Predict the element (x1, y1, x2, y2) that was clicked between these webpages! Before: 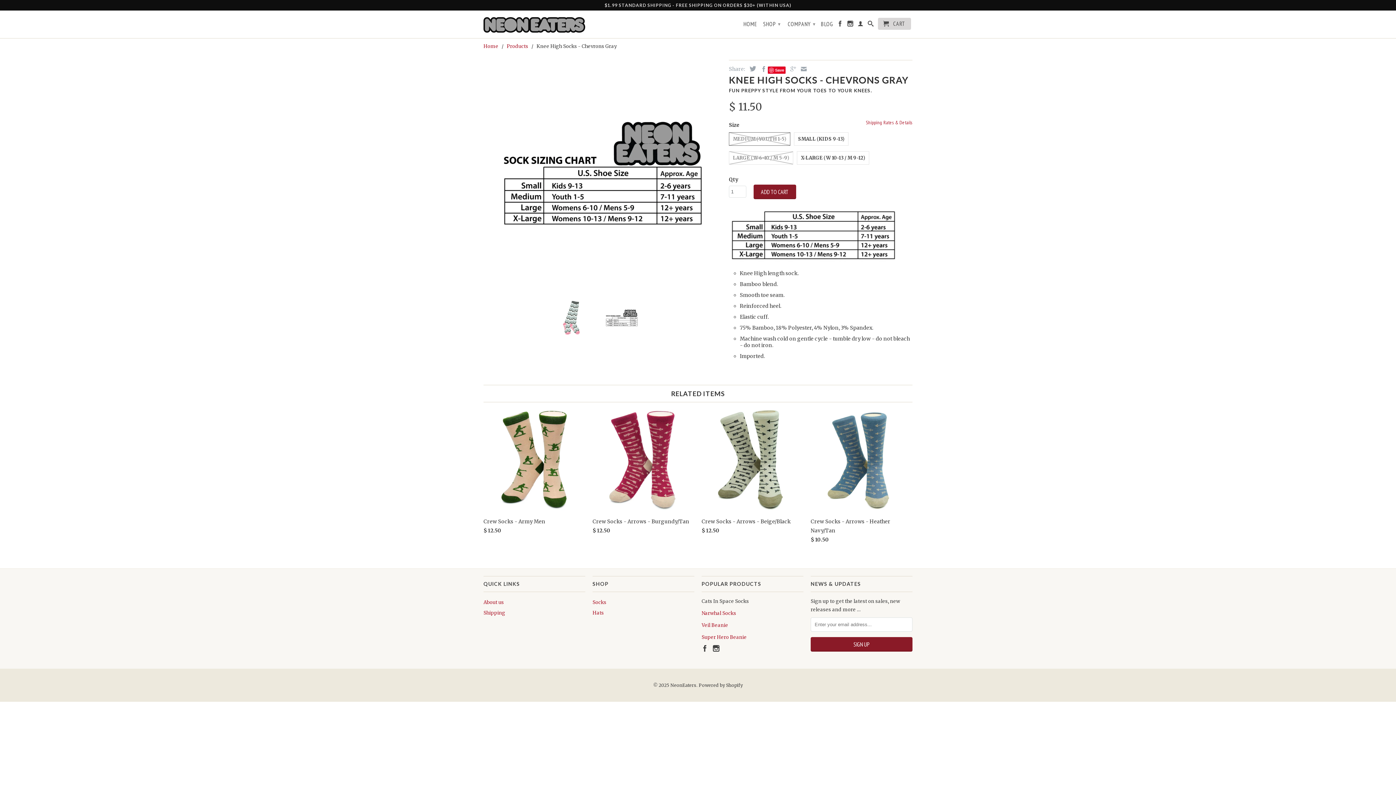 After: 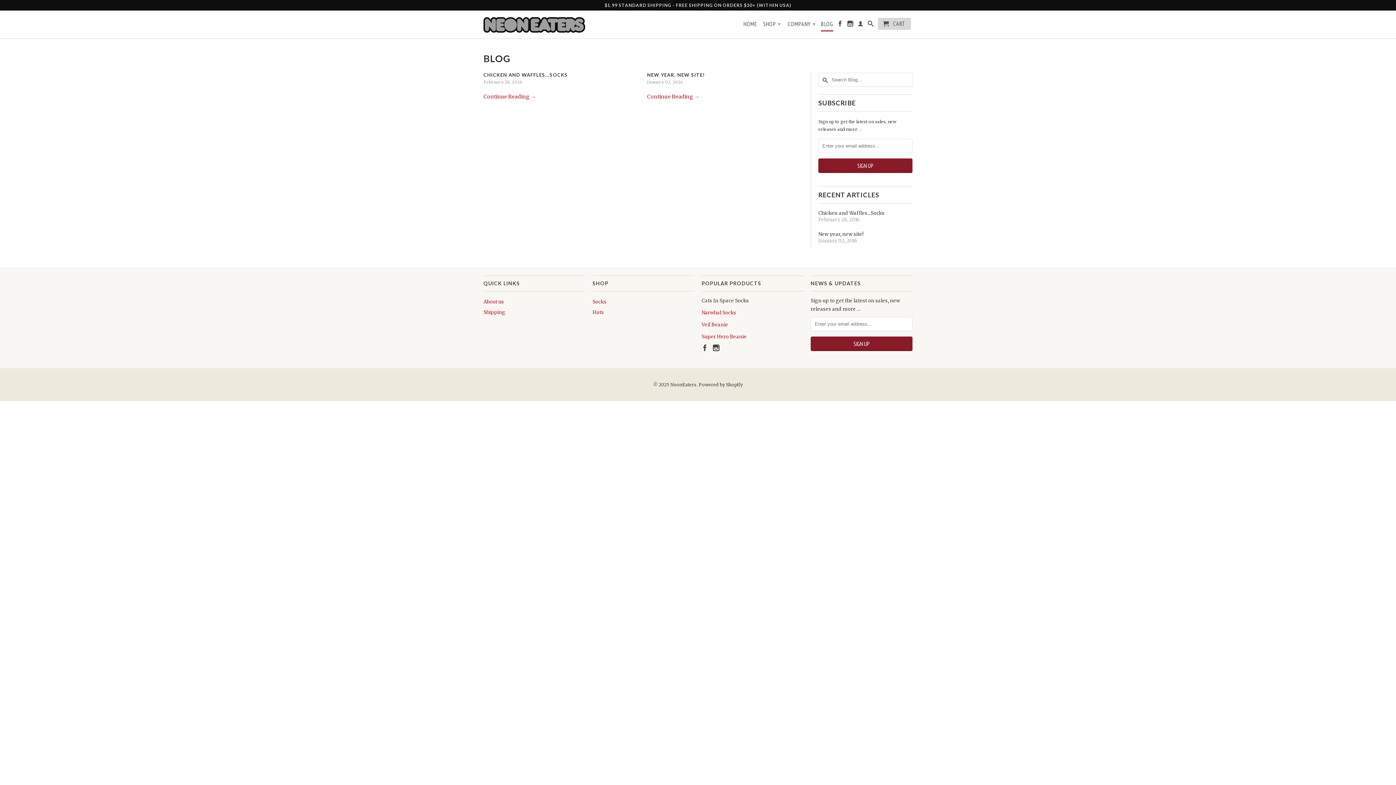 Action: bbox: (821, 20, 833, 30) label: BLOG